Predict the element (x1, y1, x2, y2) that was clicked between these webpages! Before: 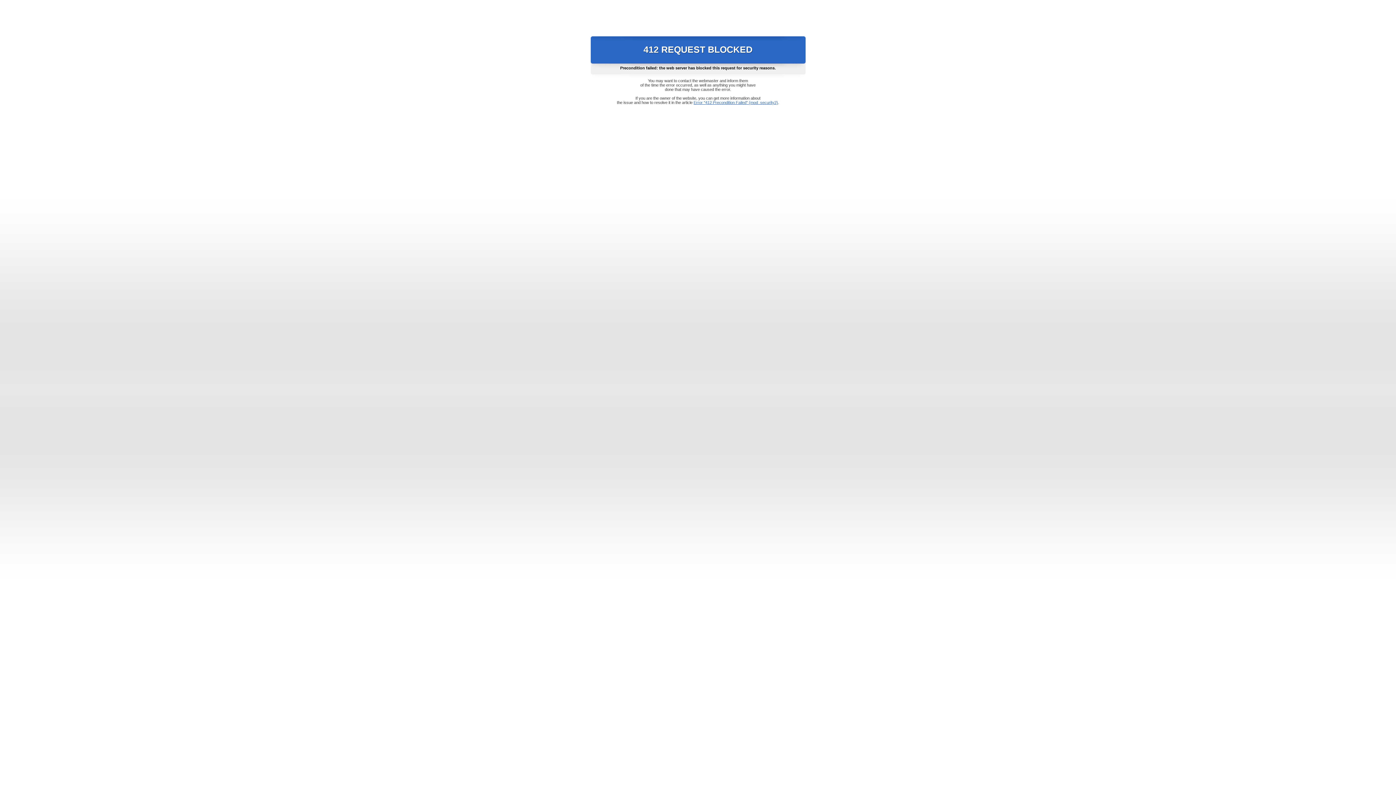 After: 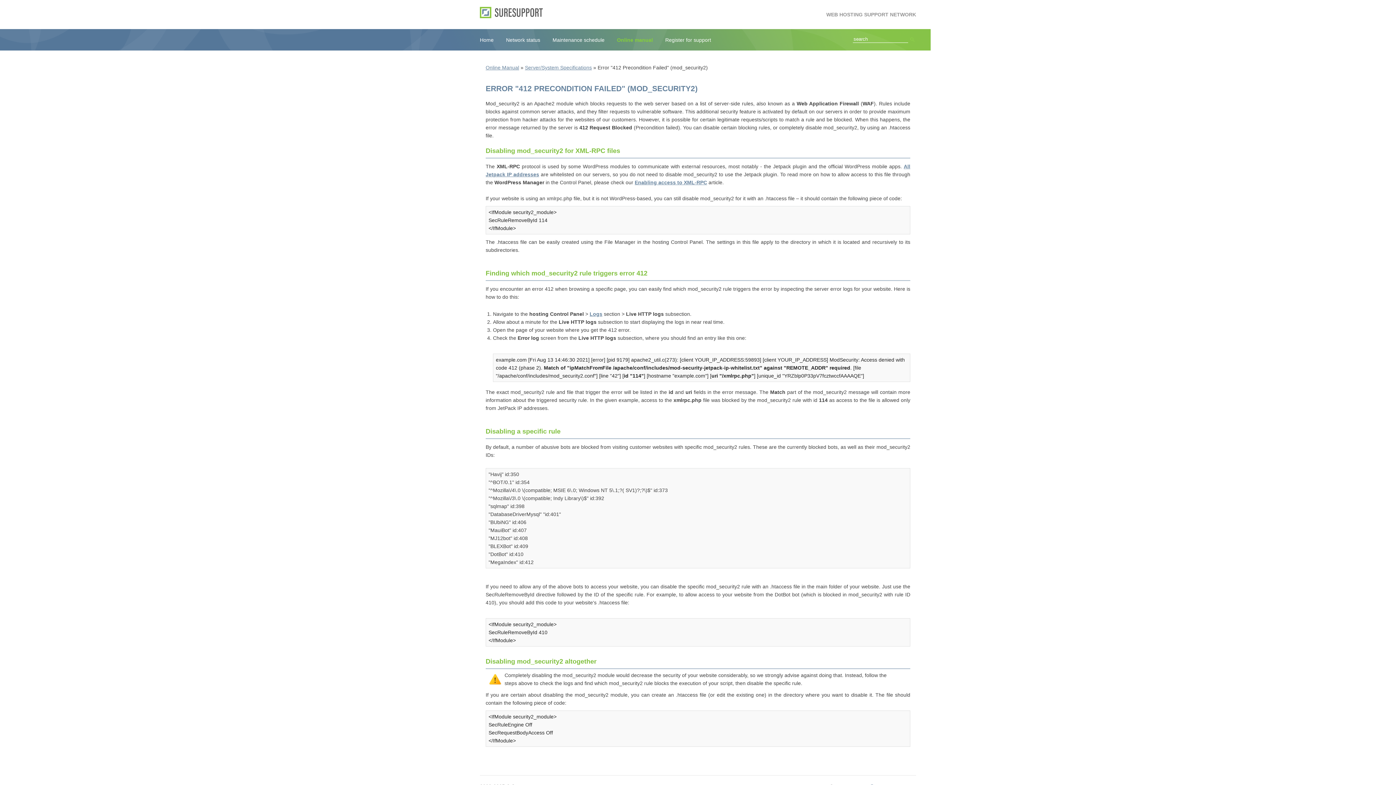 Action: bbox: (693, 100, 778, 104) label: Error "412 Precondition Failed" (mod_security2)